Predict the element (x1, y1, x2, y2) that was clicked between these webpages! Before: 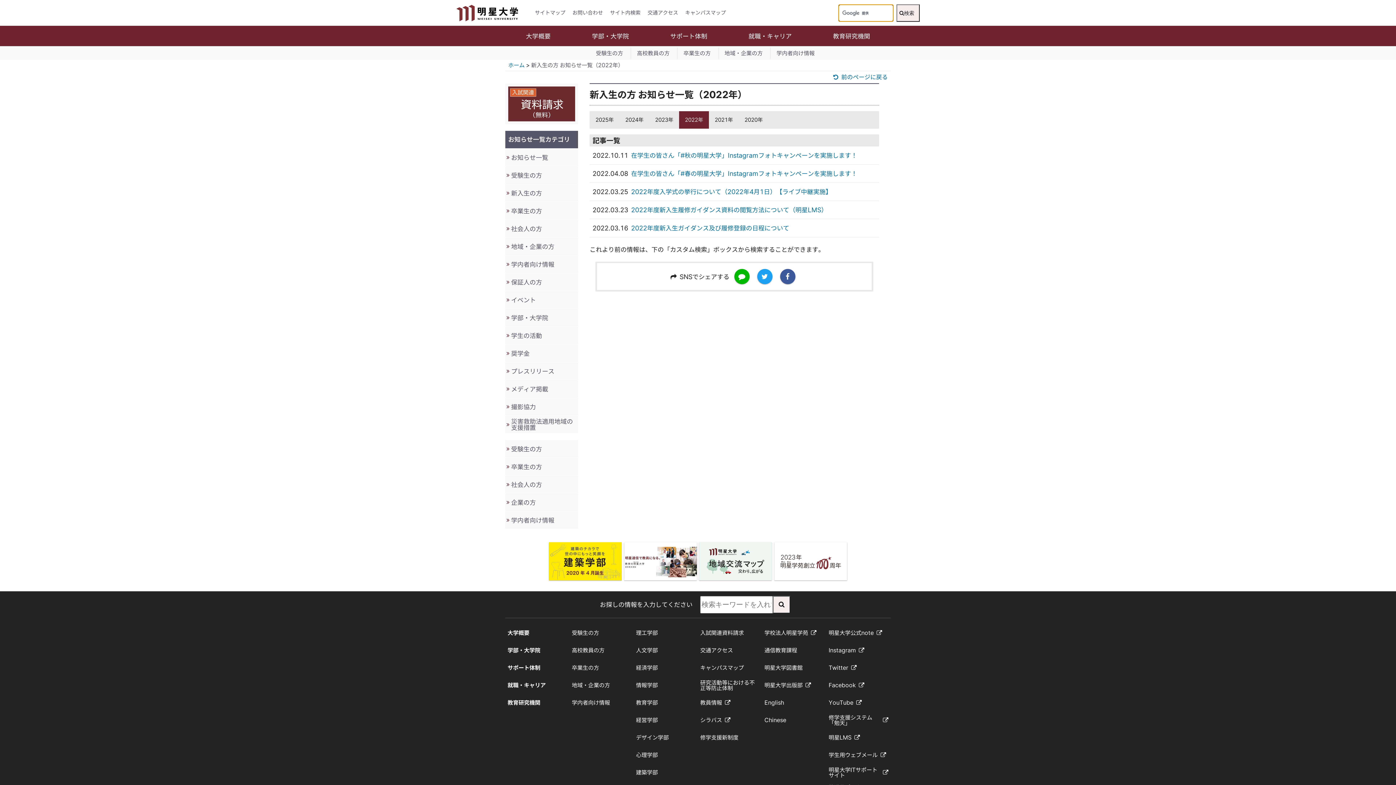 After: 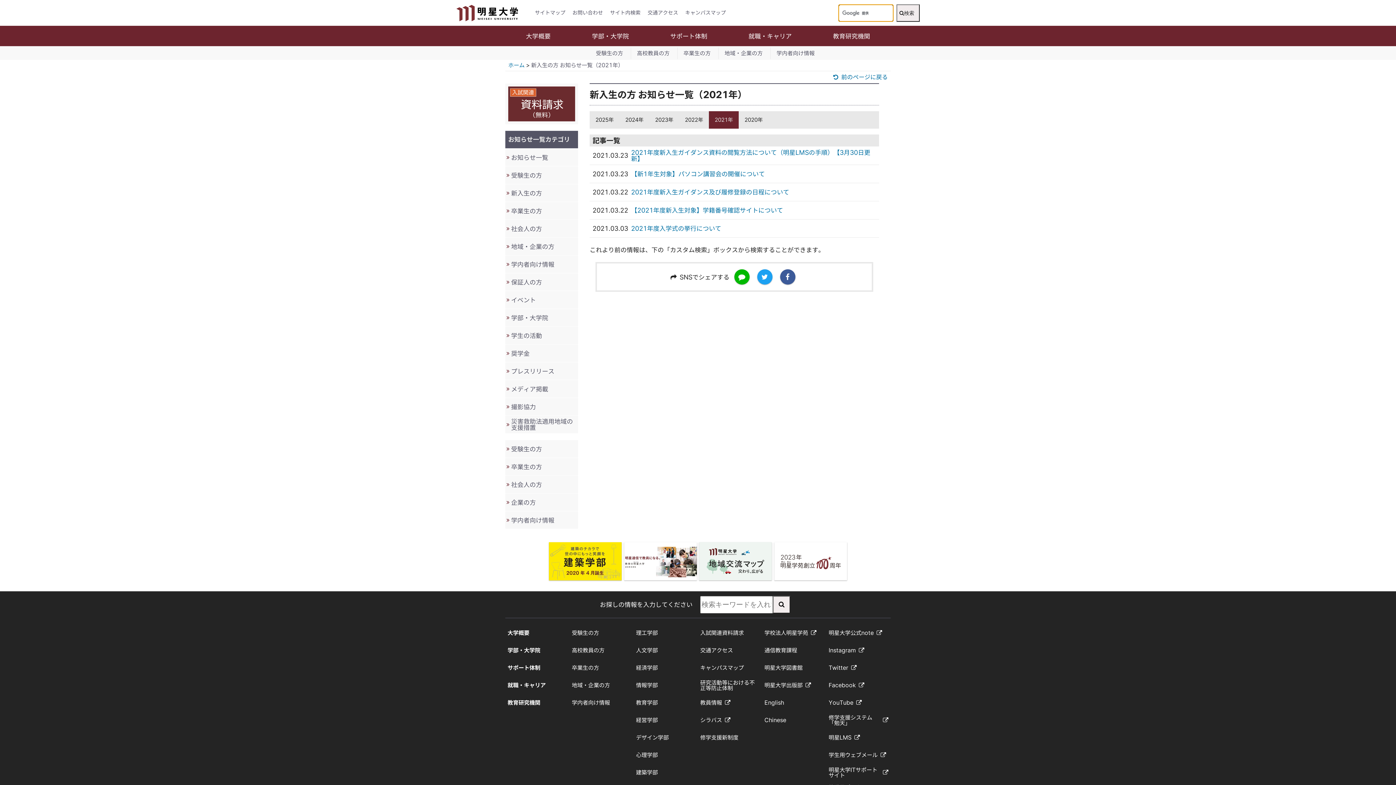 Action: label: 2021年 bbox: (709, 111, 738, 128)